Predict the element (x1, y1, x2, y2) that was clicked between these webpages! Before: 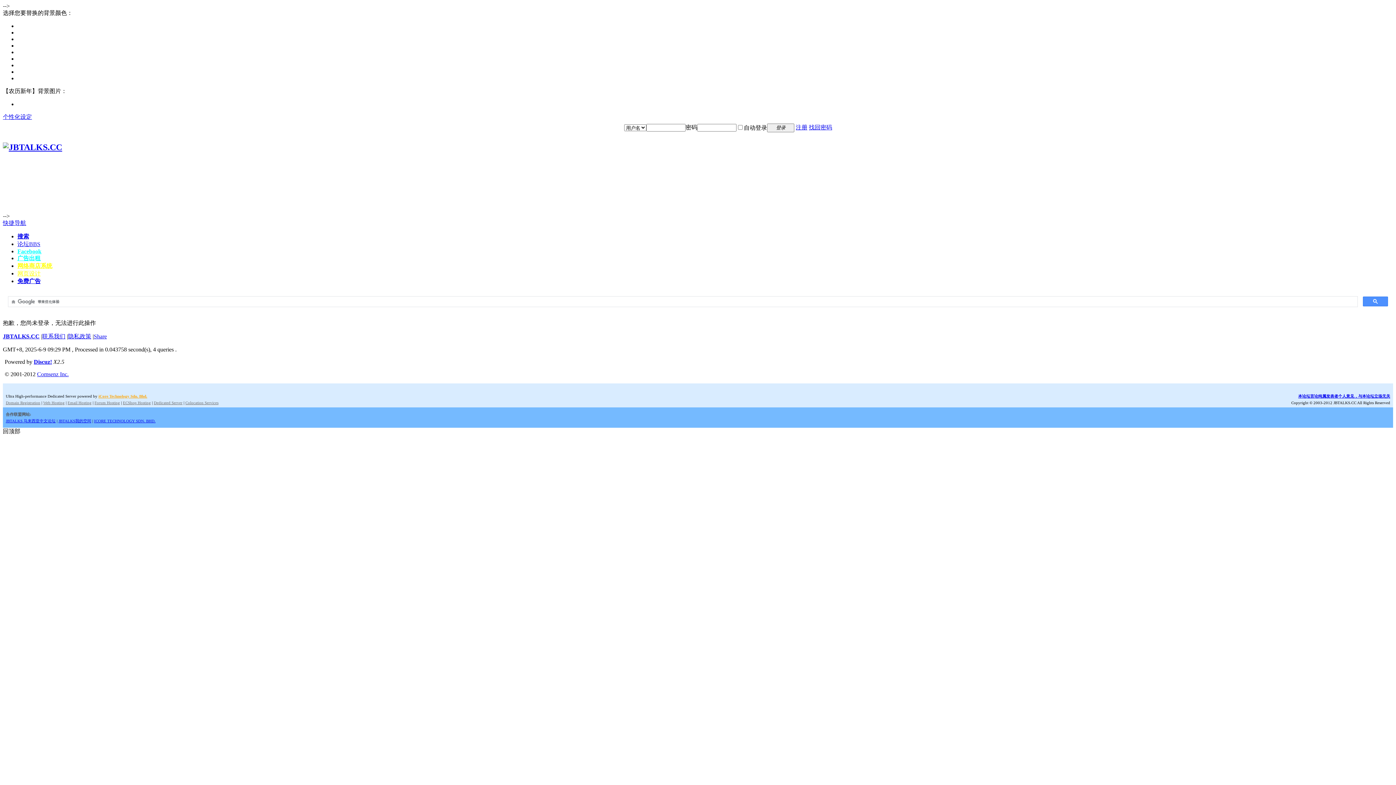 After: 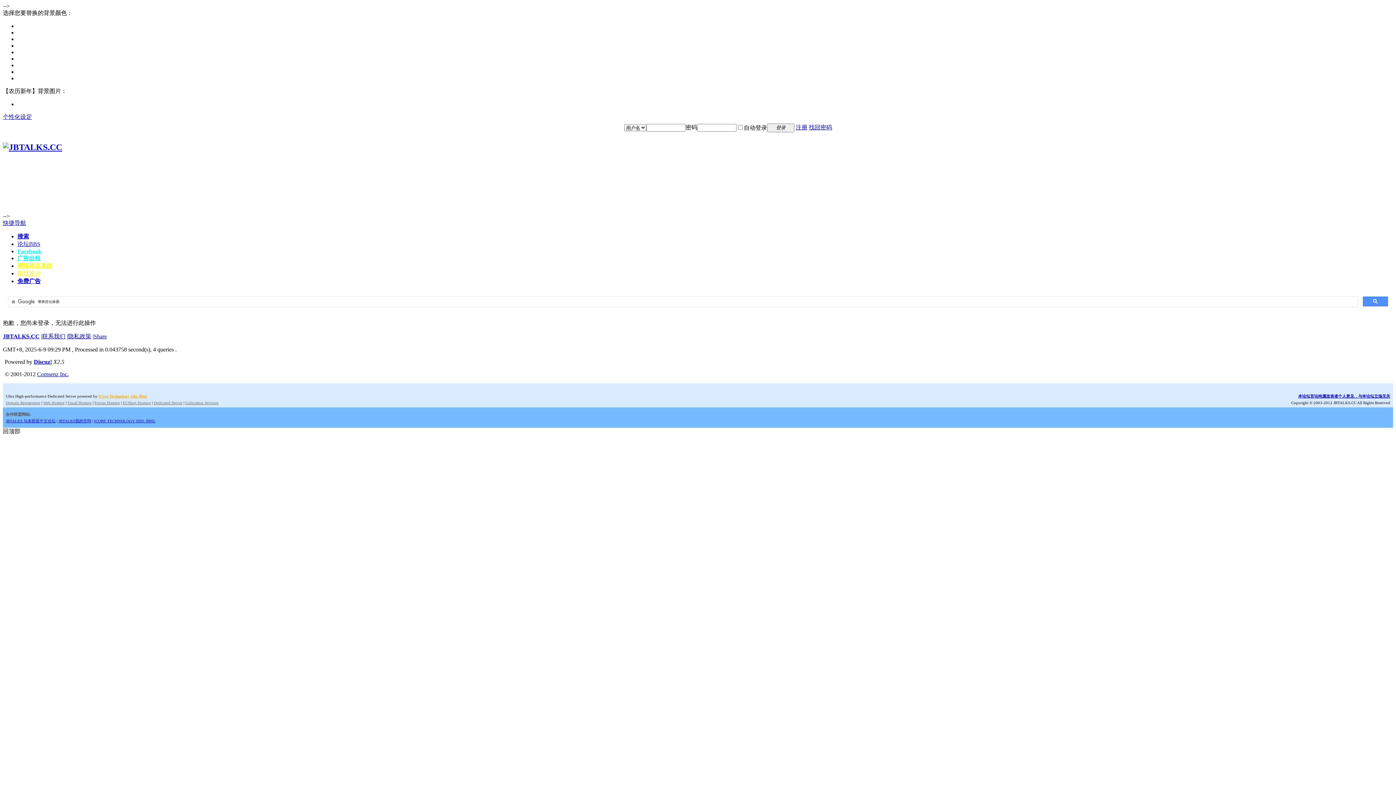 Action: label: Web Hosting bbox: (43, 400, 64, 405)